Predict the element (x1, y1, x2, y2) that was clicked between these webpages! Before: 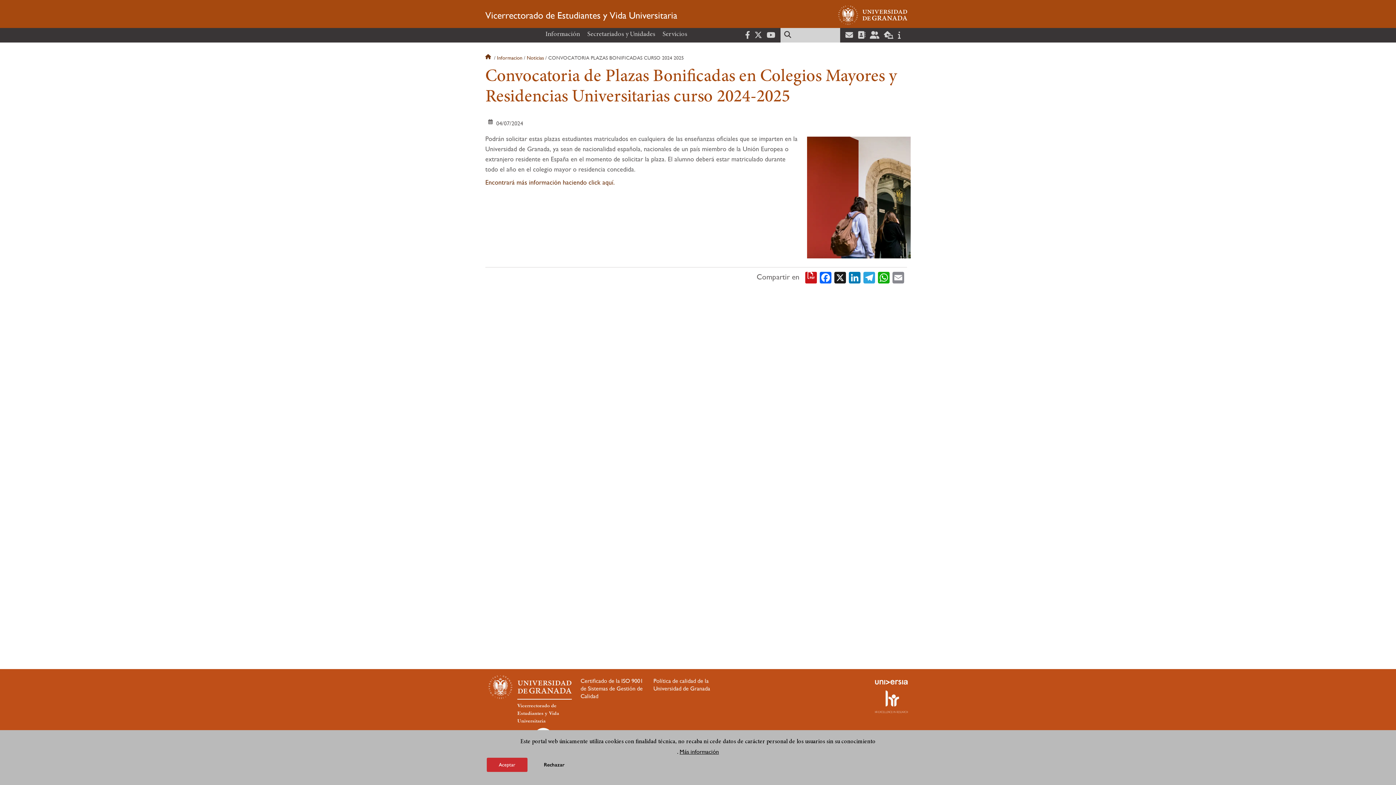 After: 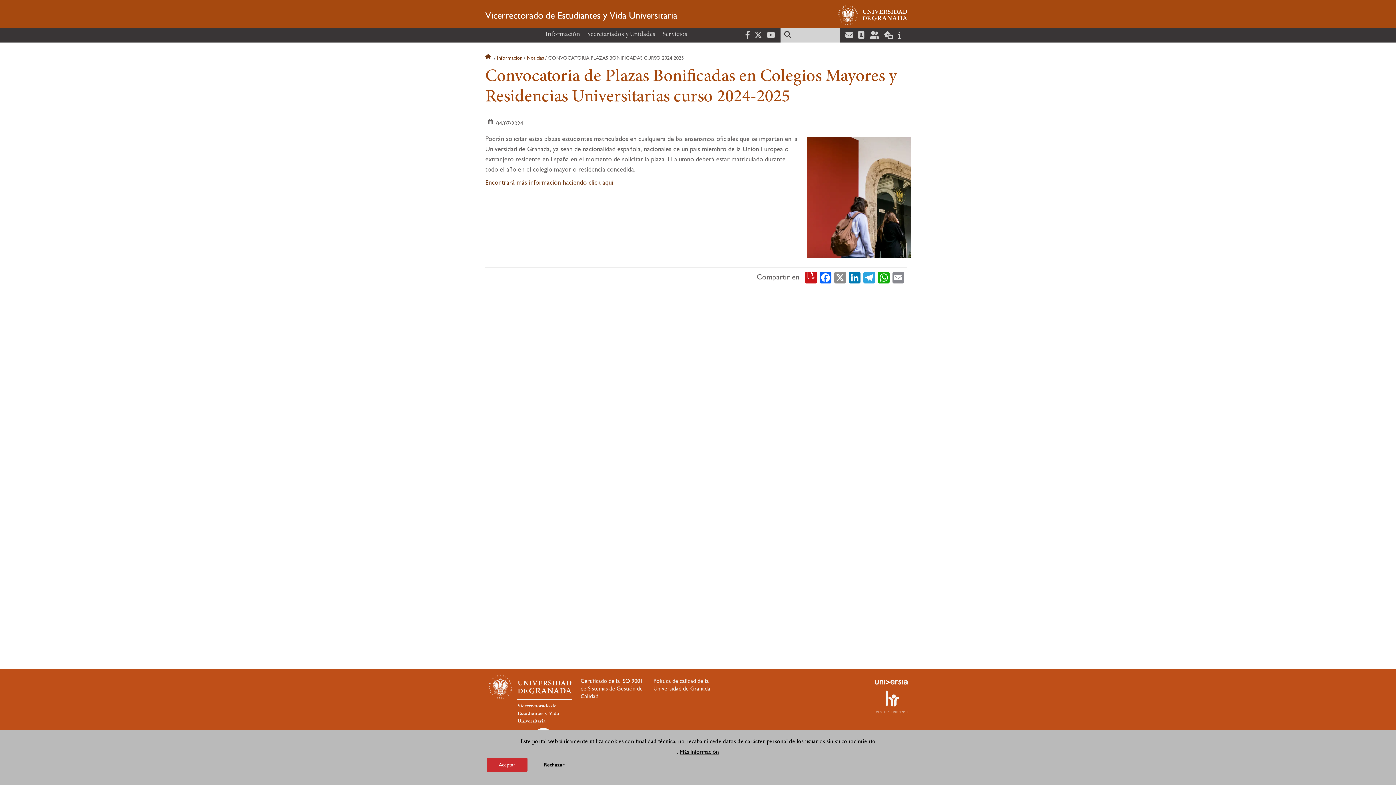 Action: label: X bbox: (834, 270, 846, 283)